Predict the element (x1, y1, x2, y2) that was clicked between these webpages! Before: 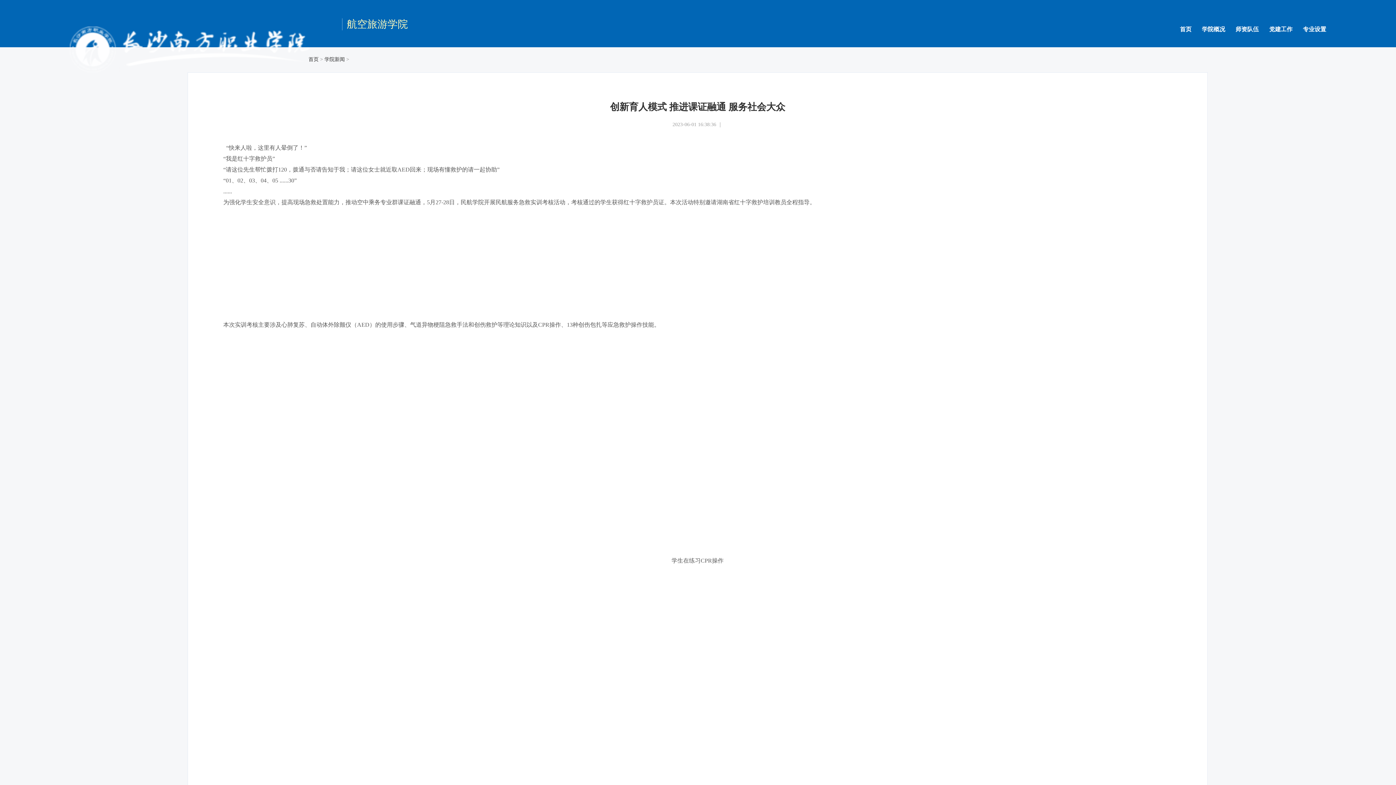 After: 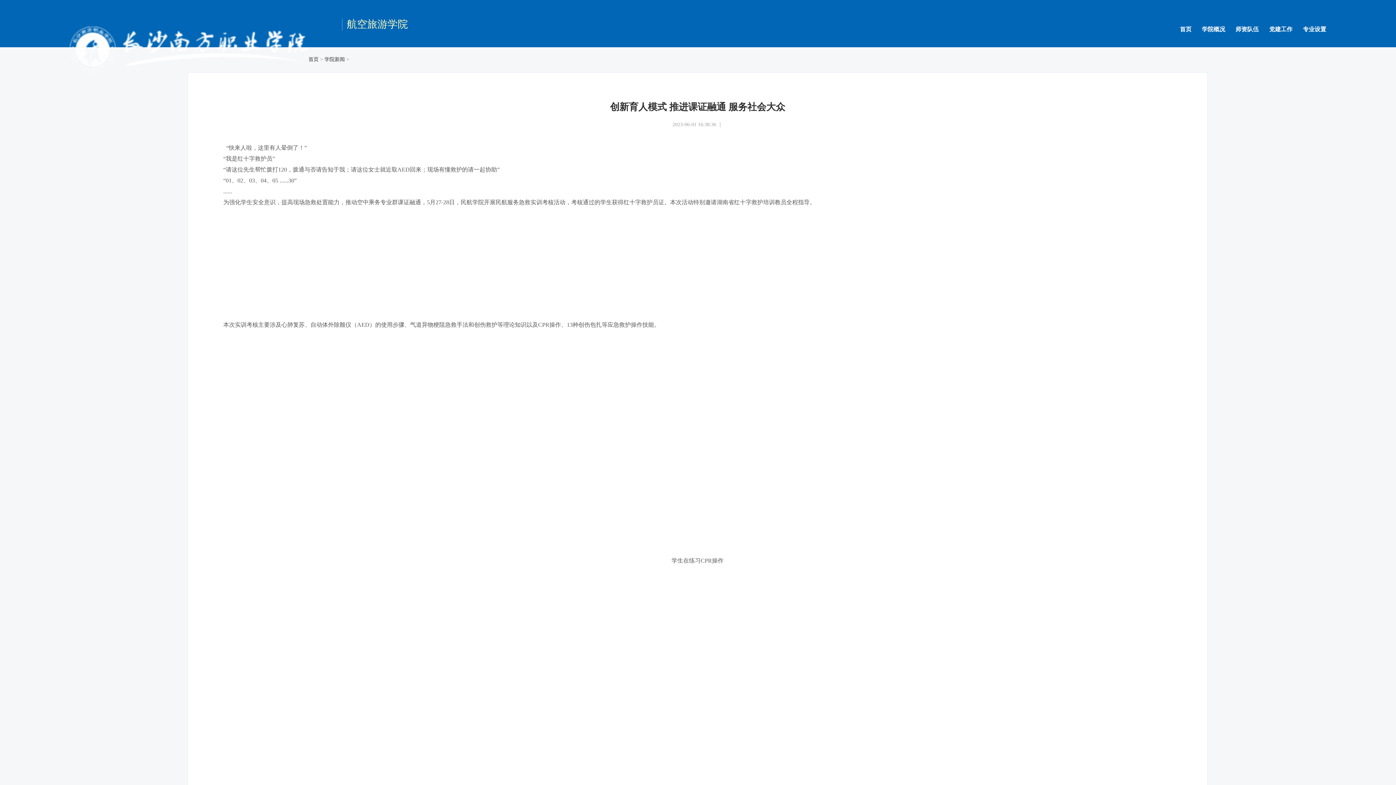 Action: label: 师资队伍 bbox: (1235, 26, 1259, 32)